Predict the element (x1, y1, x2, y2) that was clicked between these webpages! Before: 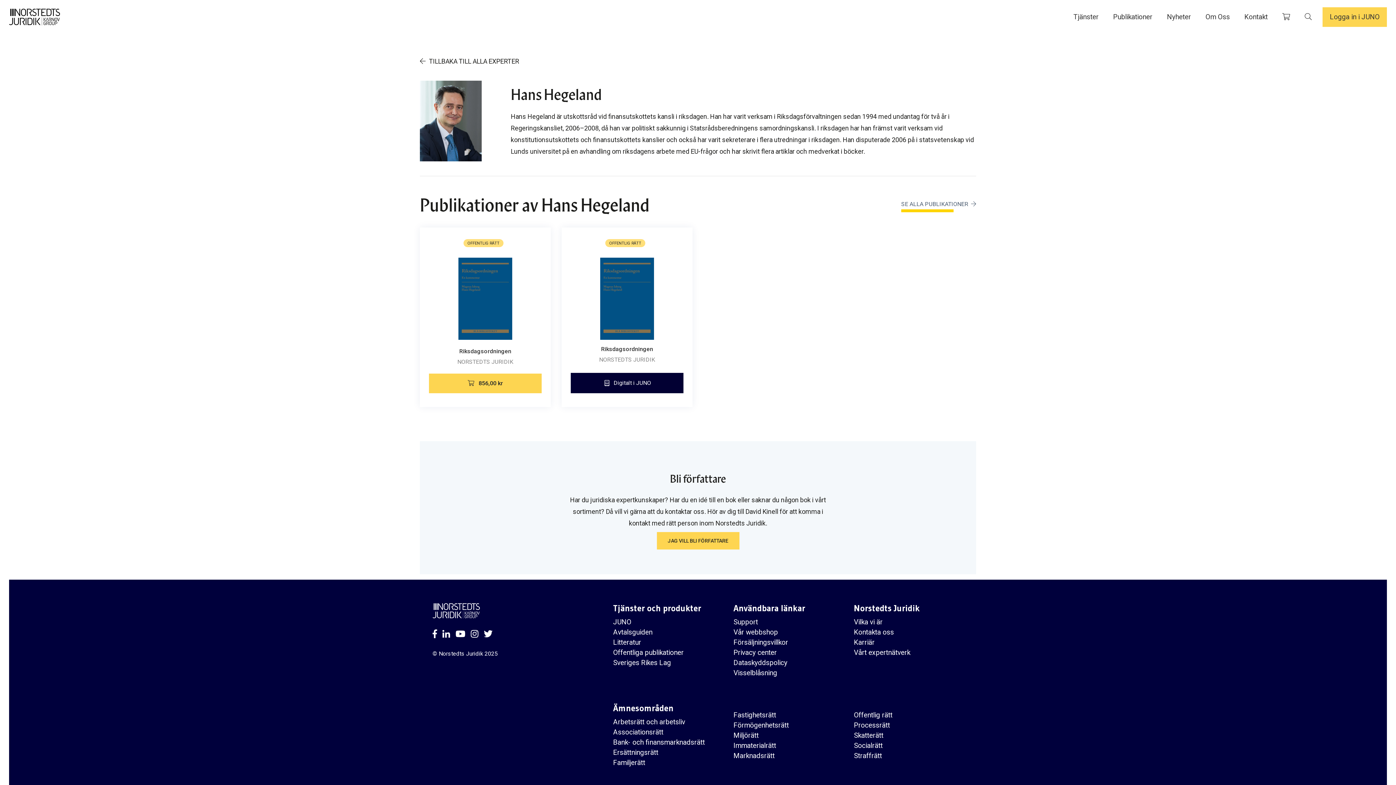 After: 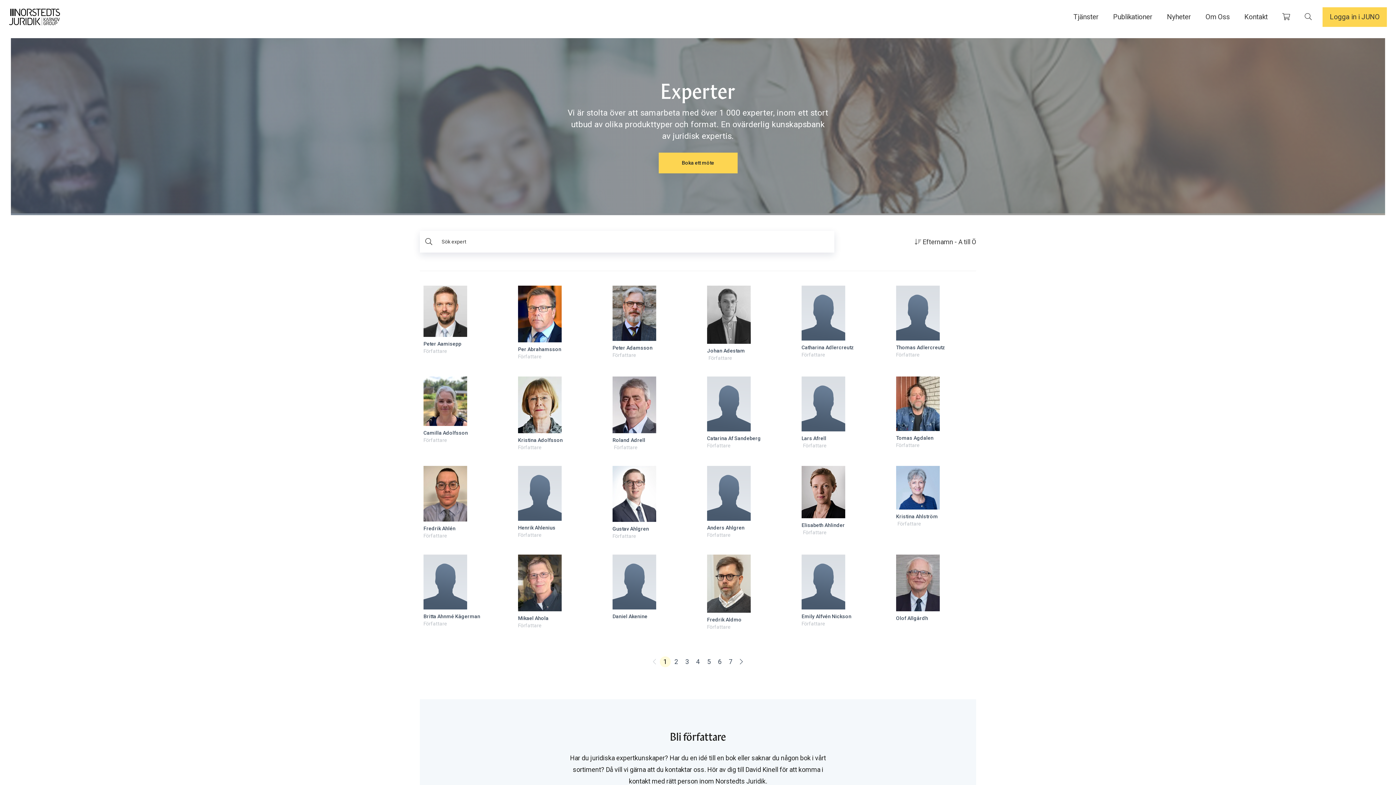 Action: bbox: (420, 57, 519, 65) label:  TILLBAKA TILL ALLA EXPERTER